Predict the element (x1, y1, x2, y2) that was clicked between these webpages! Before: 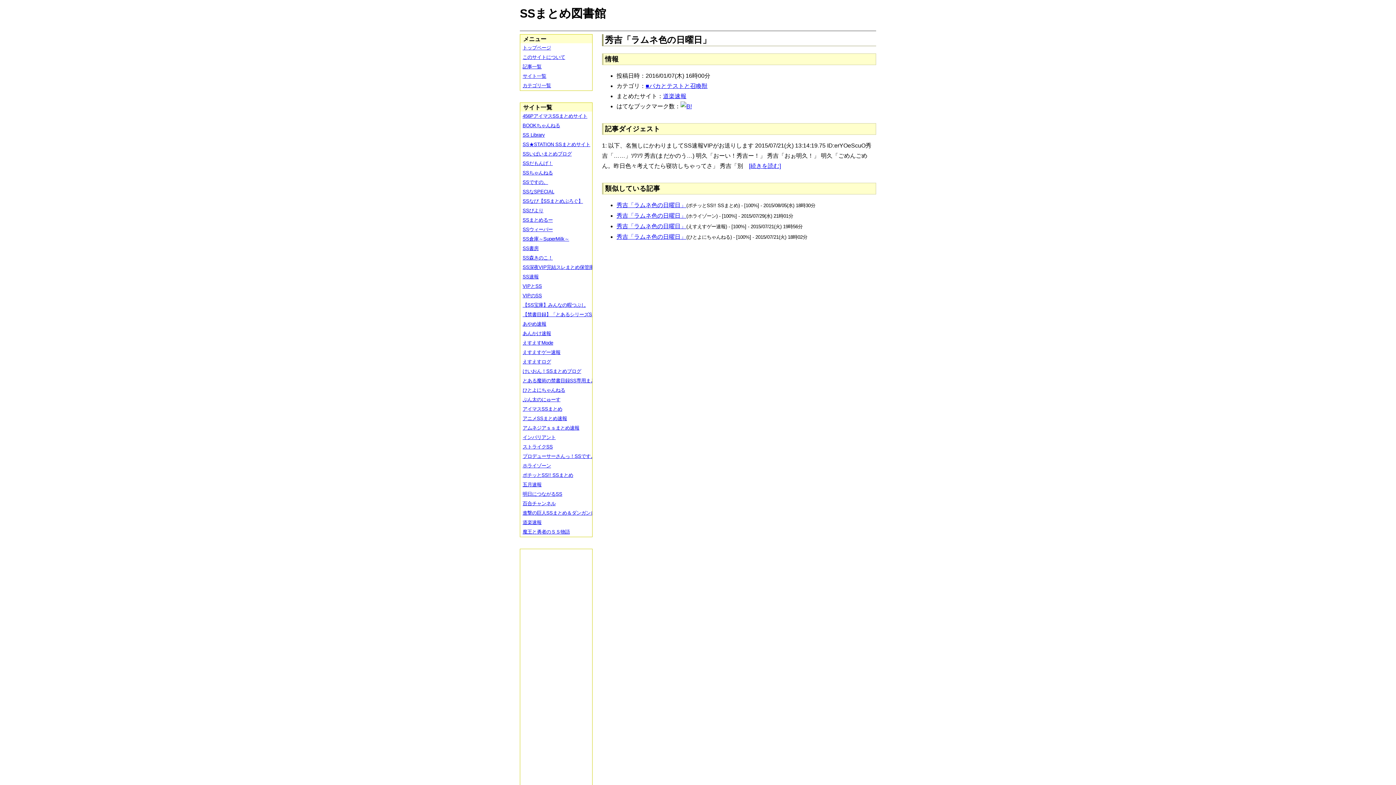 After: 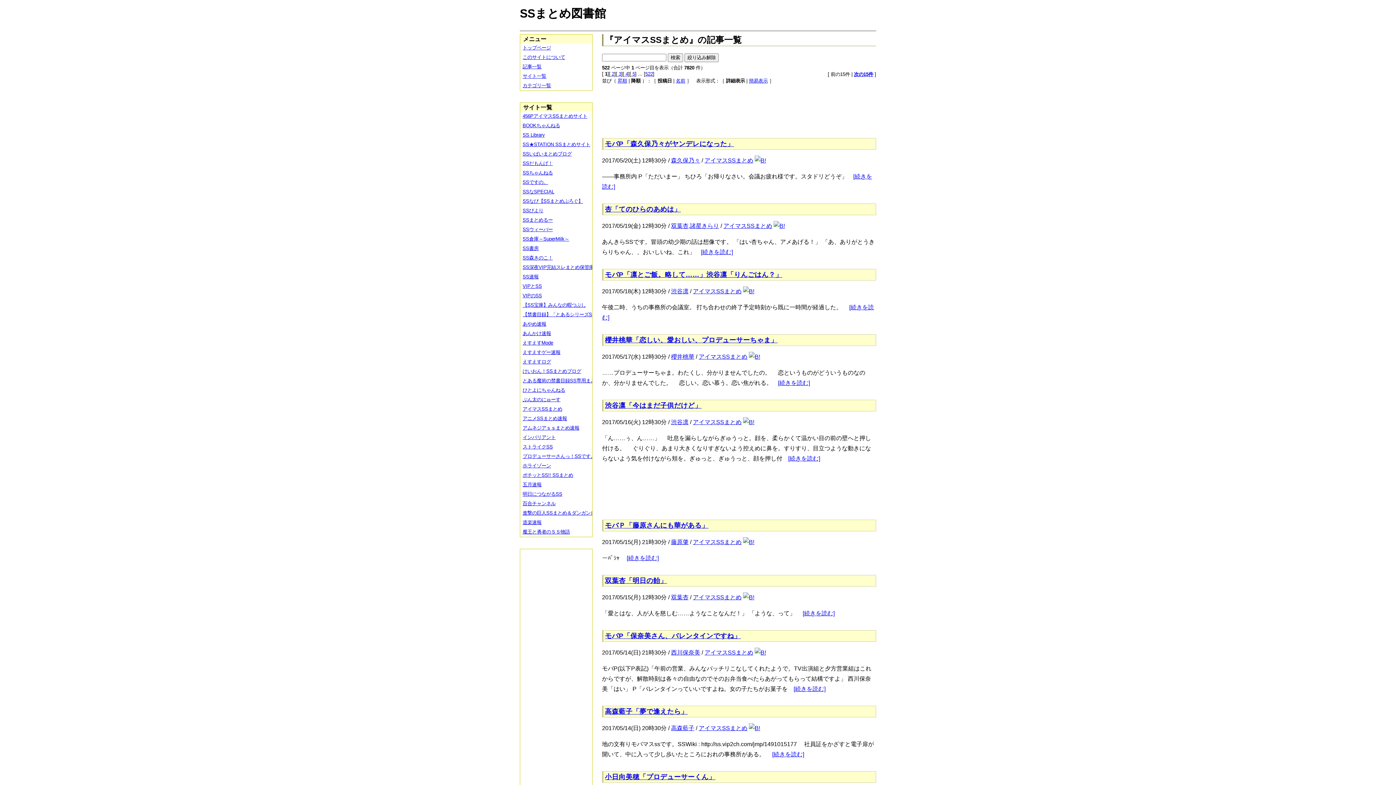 Action: label: アイマスSSまとめ bbox: (520, 404, 597, 414)